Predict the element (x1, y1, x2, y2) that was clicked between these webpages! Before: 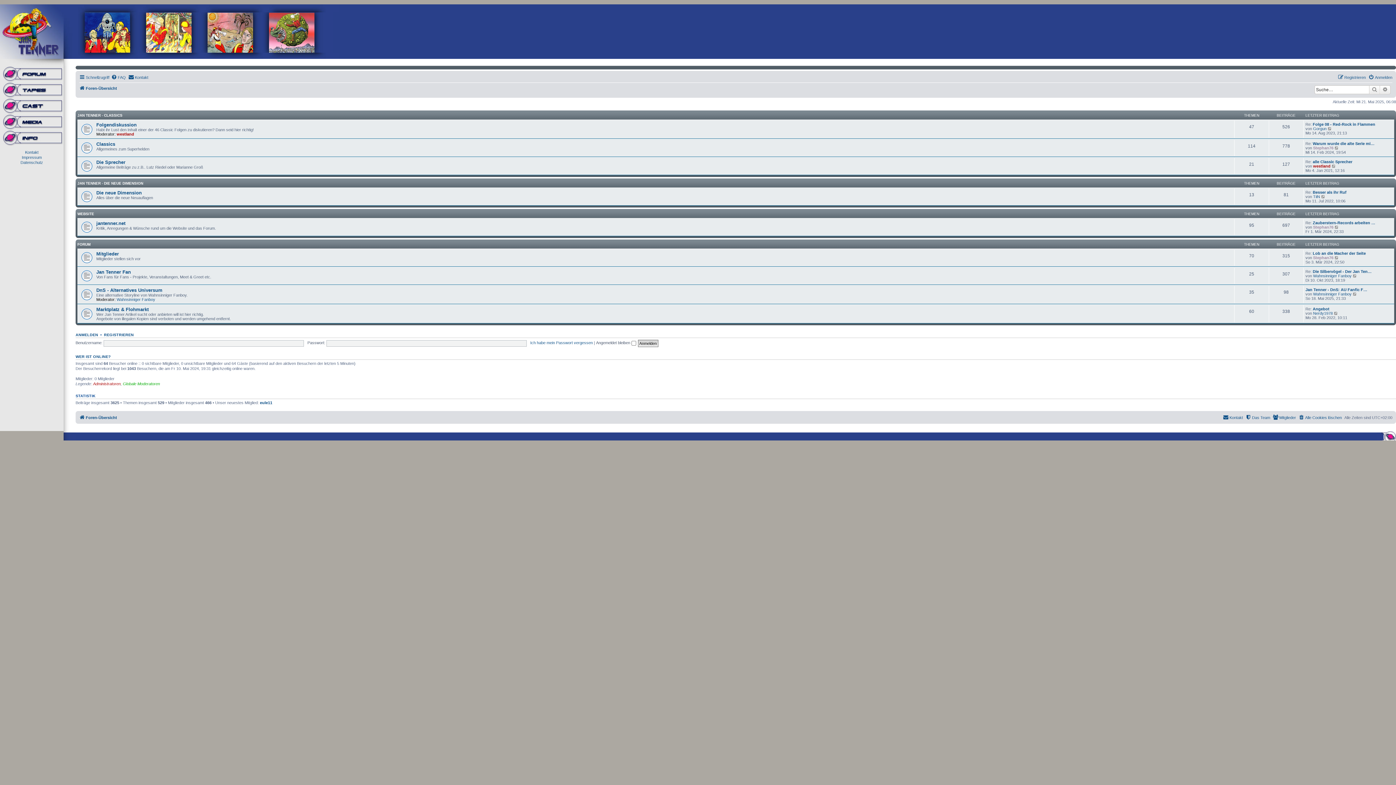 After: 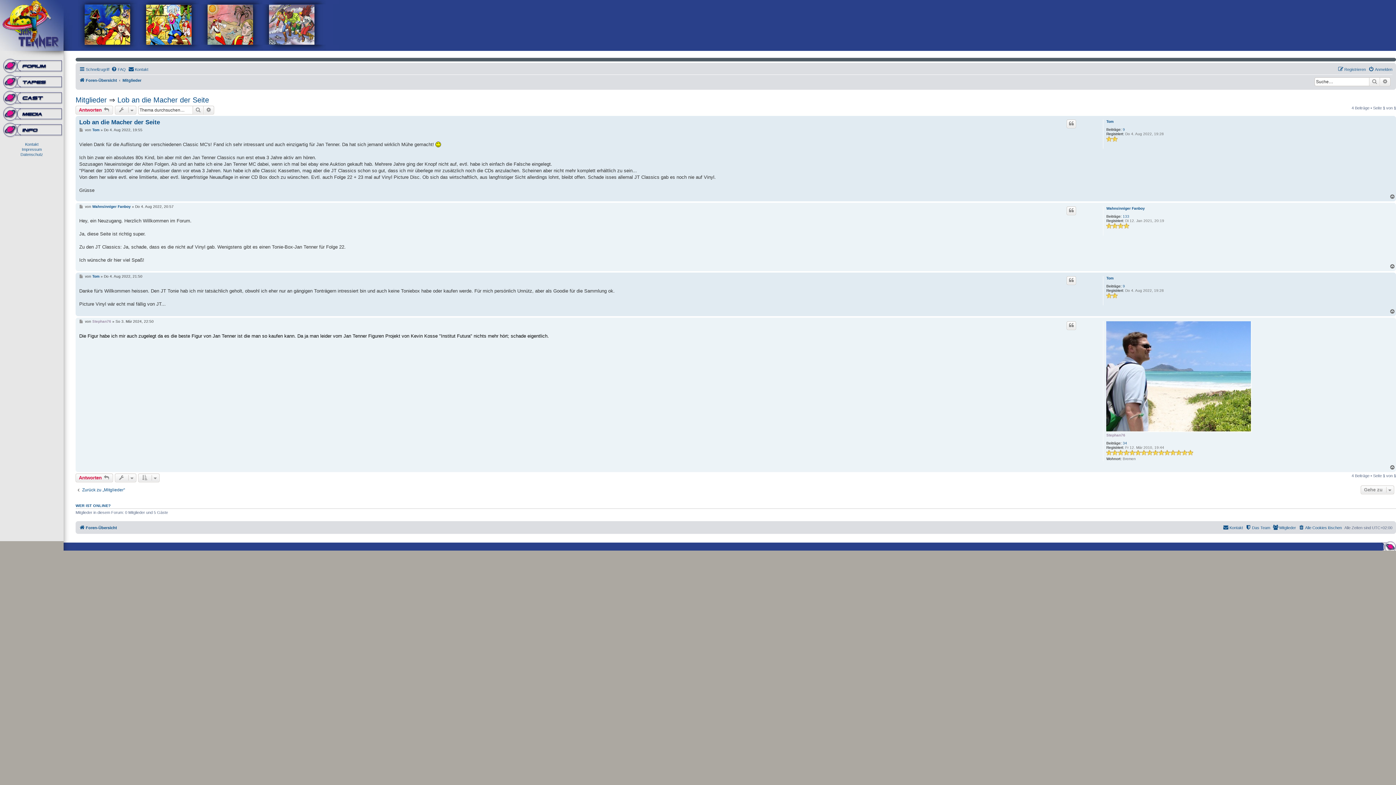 Action: label: Neuester Beitrag bbox: (1334, 255, 1339, 259)